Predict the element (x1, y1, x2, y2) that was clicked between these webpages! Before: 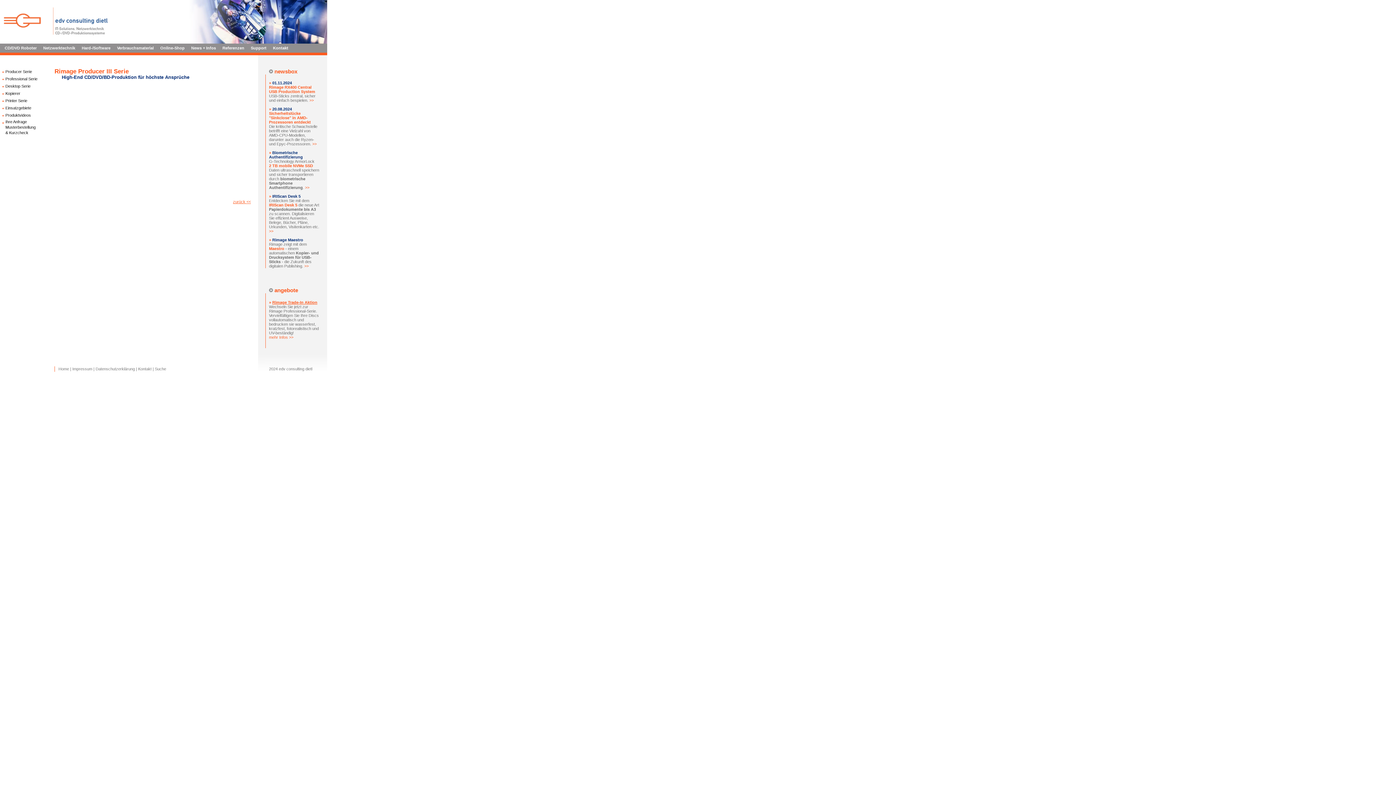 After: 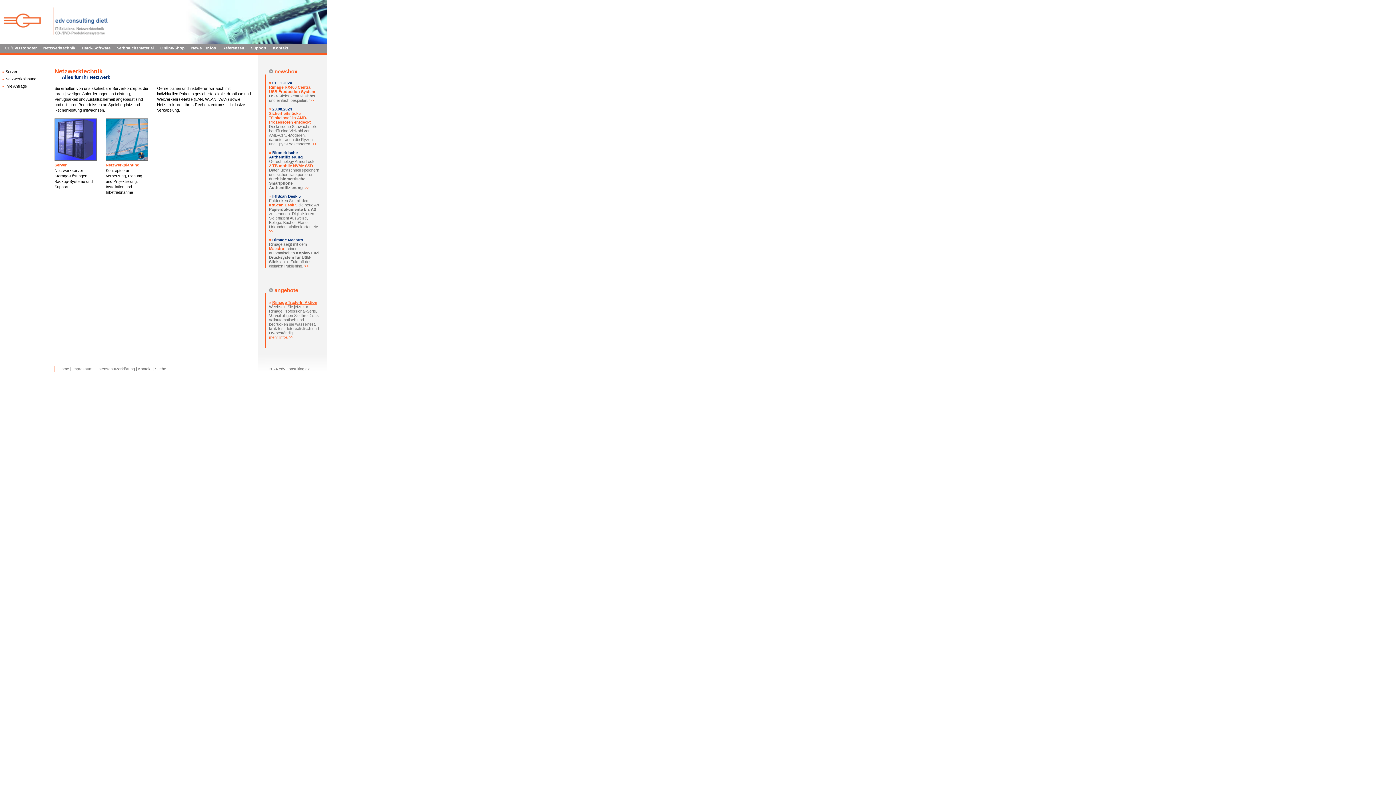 Action: bbox: (43, 45, 75, 50) label: Netzwerktechnik